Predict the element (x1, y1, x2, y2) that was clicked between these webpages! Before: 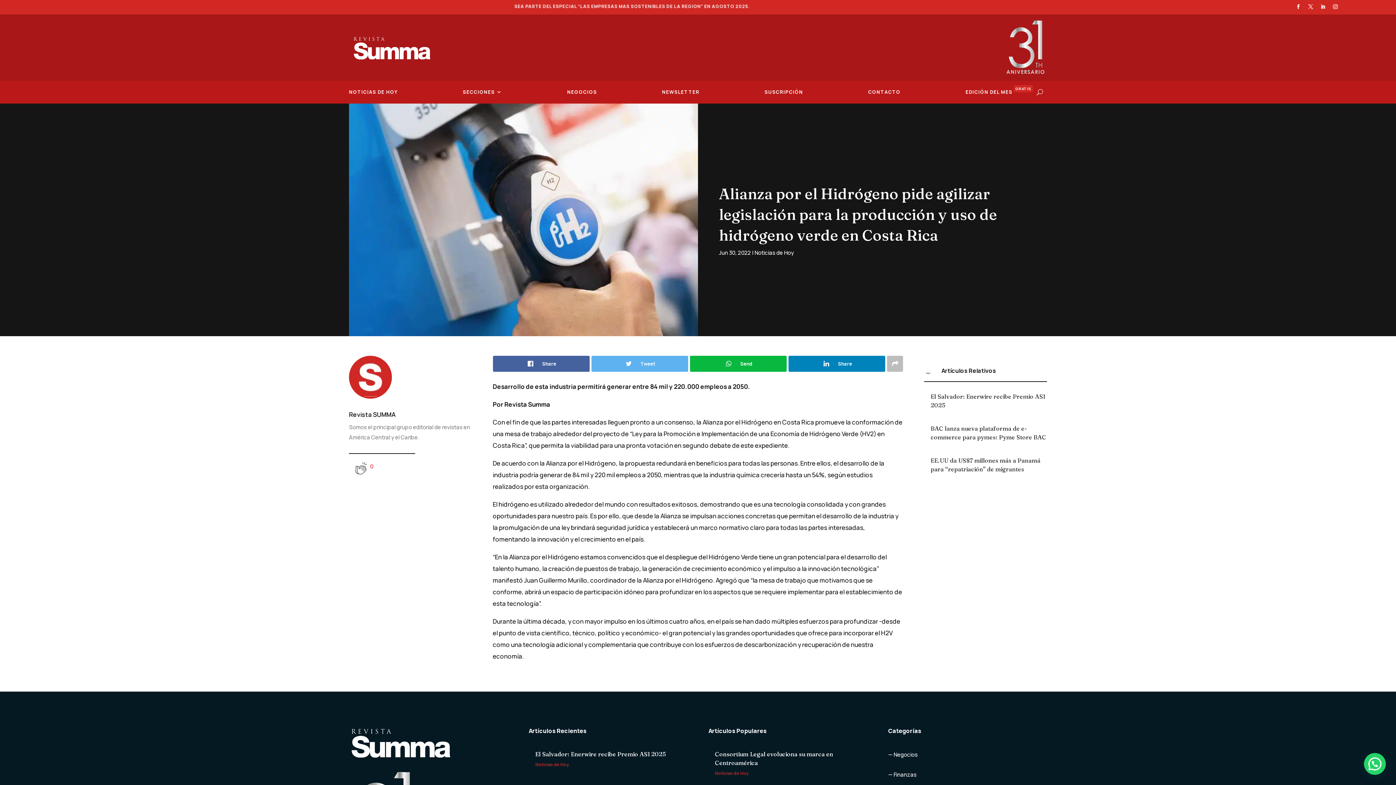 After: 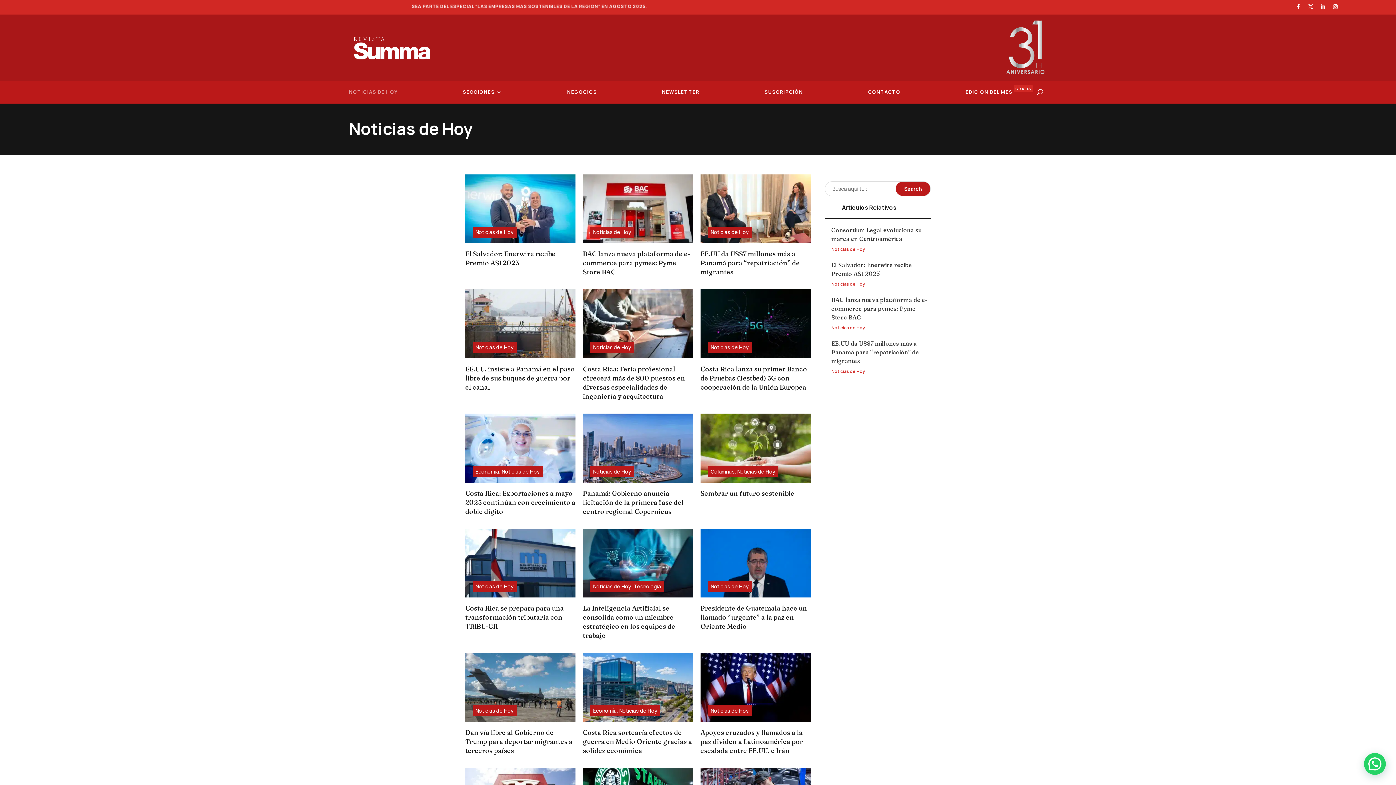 Action: bbox: (715, 770, 749, 776) label: Noticias de Hoy